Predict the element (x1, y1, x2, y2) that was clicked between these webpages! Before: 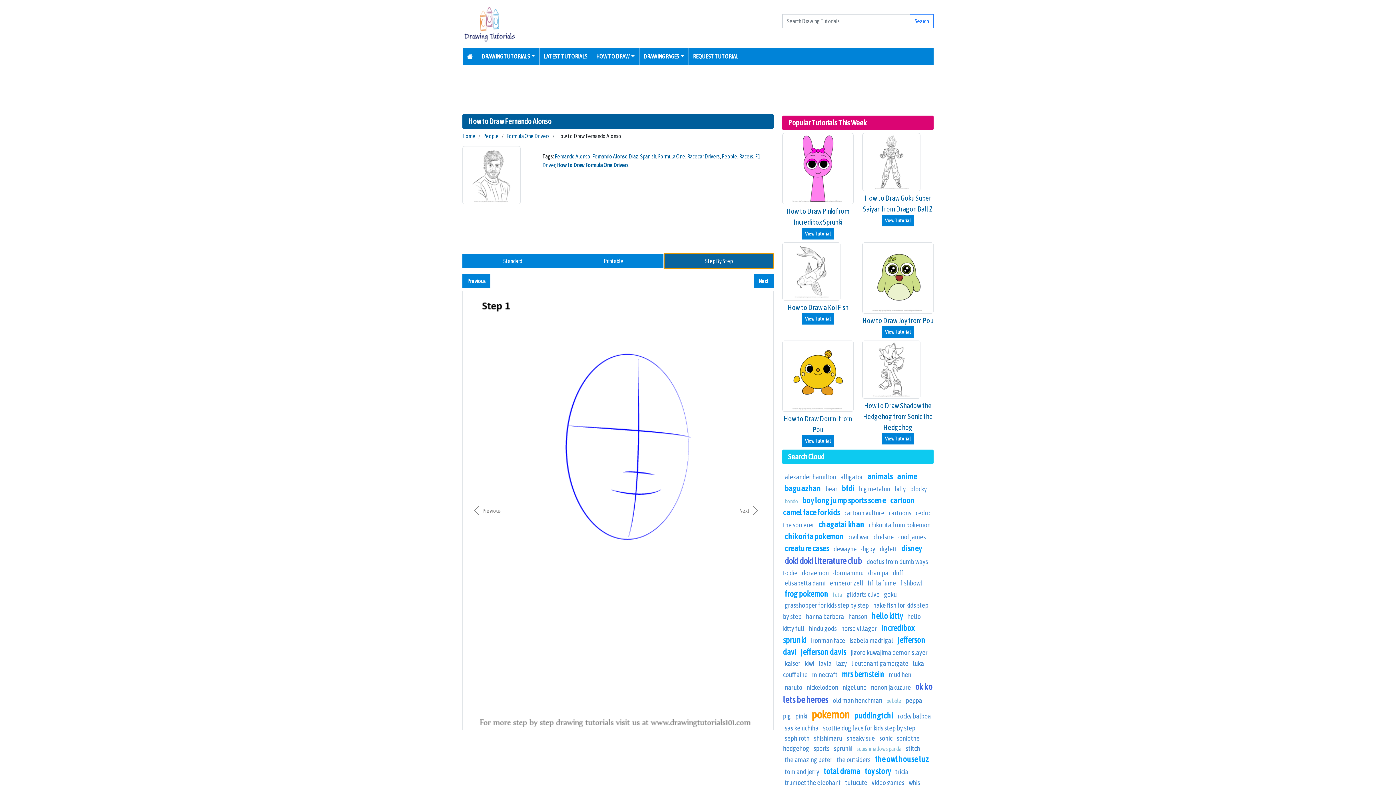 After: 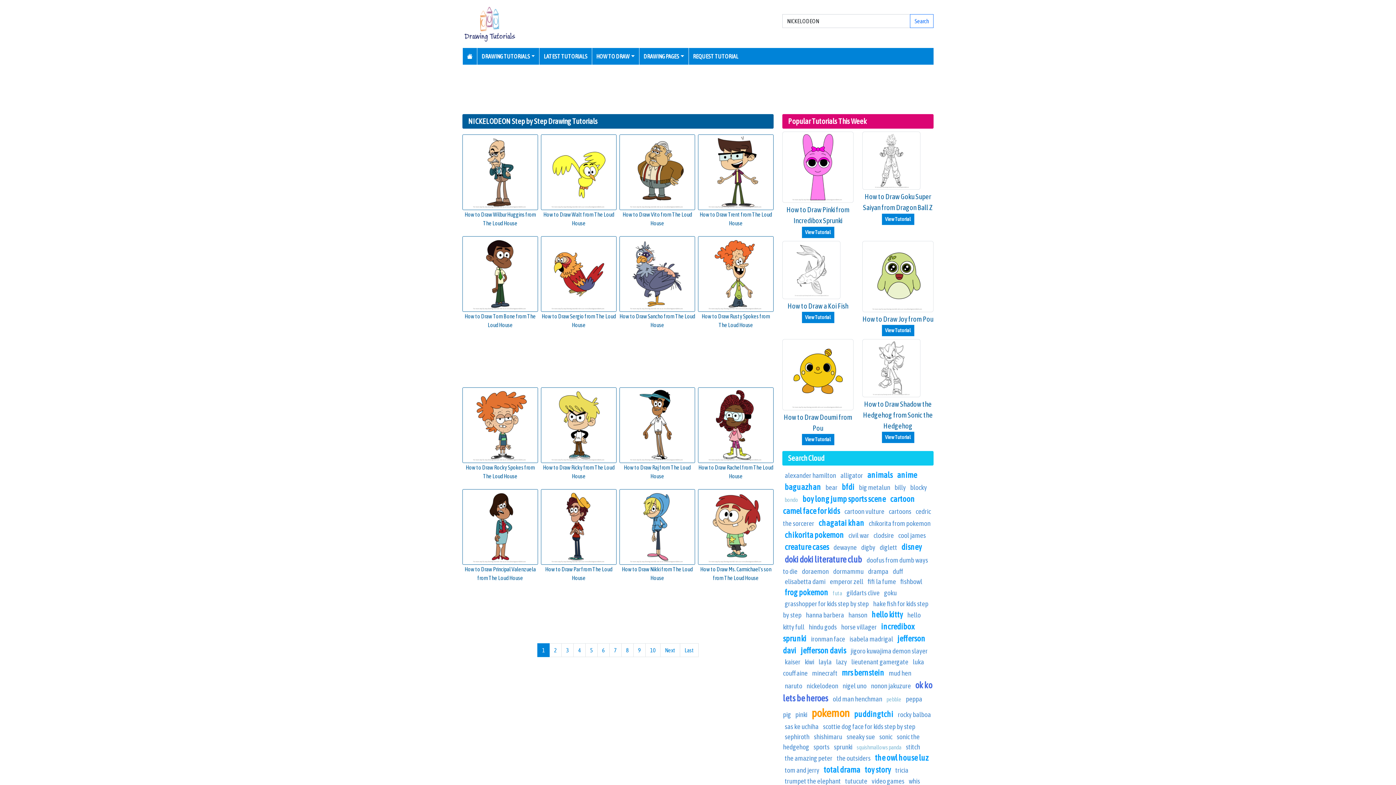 Action: bbox: (806, 683, 838, 691) label: nickelodeon